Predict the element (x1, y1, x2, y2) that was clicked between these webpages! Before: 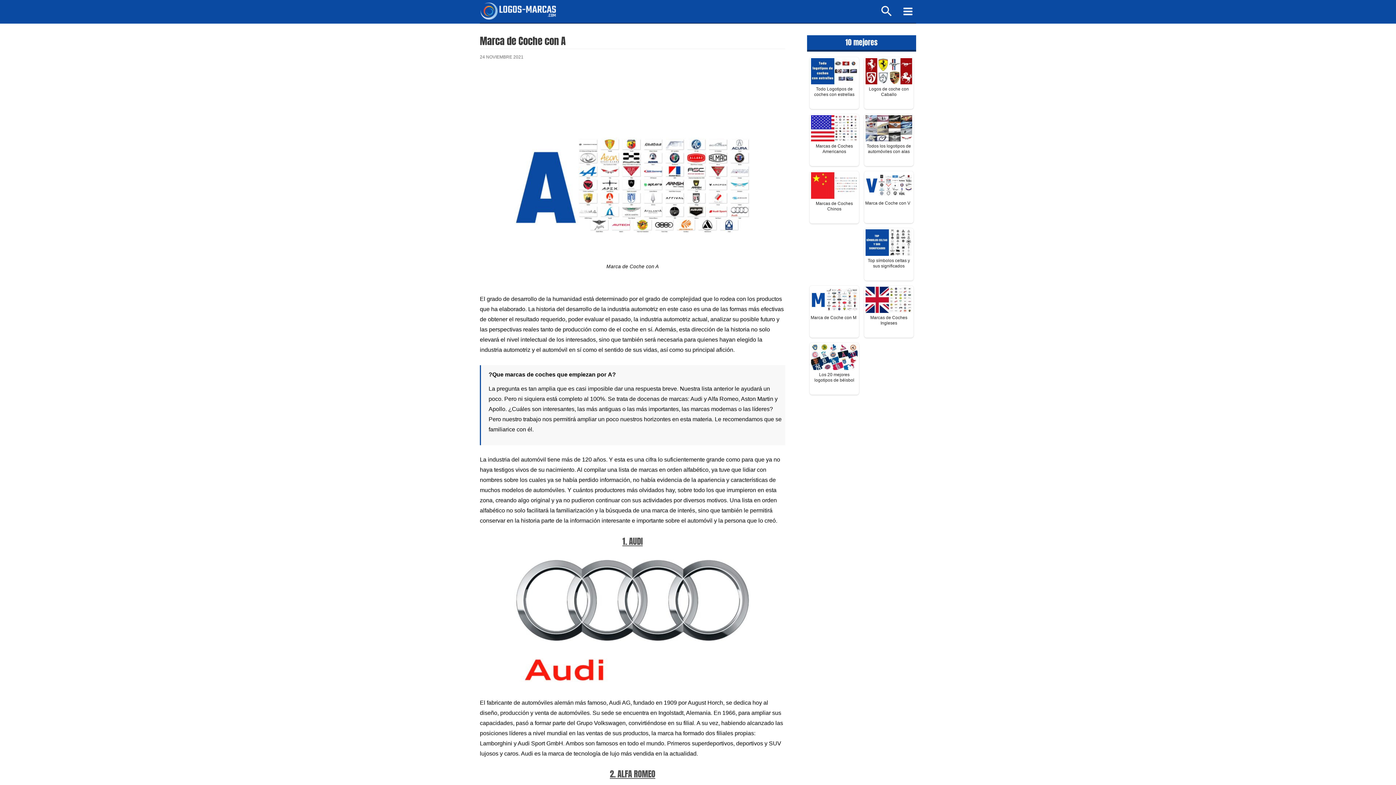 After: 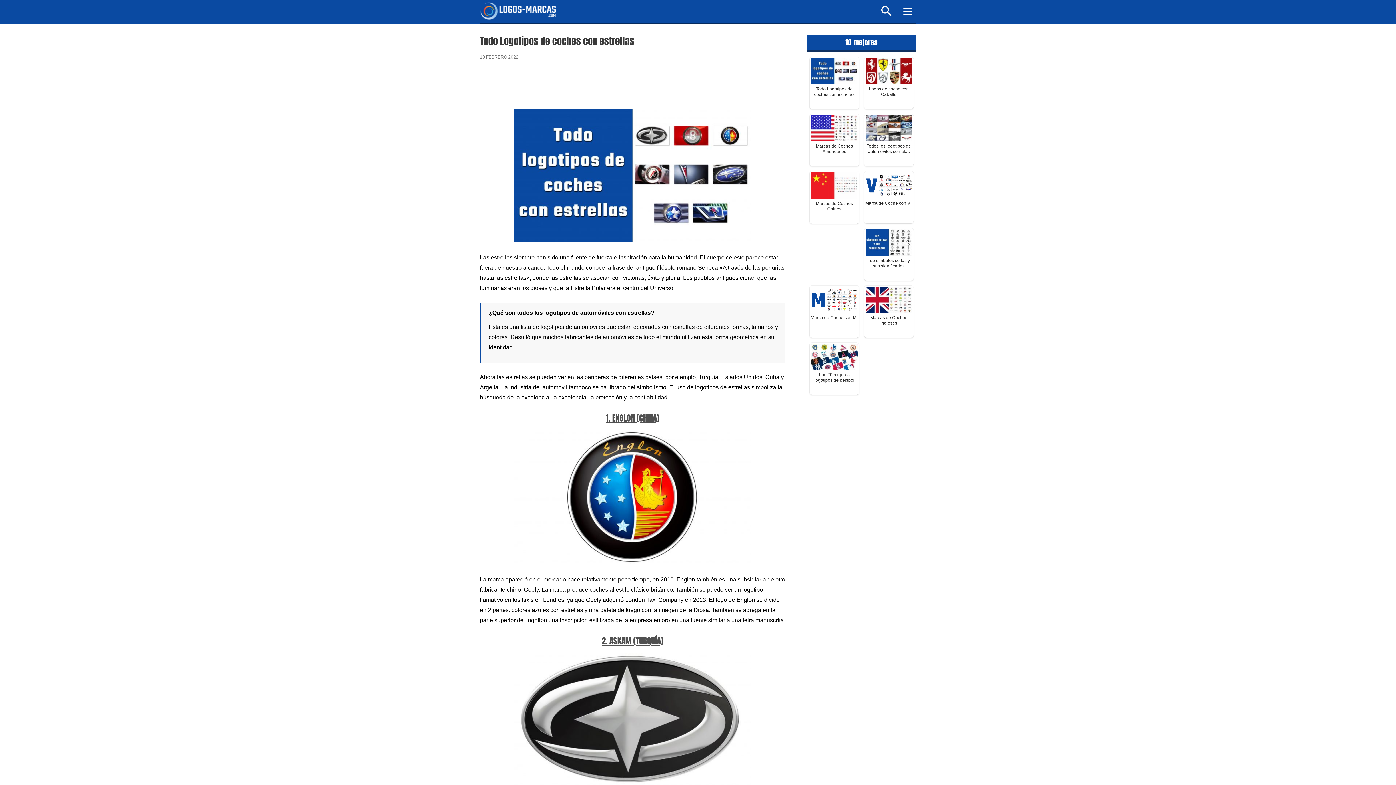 Action: bbox: (811, 67, 857, 73)